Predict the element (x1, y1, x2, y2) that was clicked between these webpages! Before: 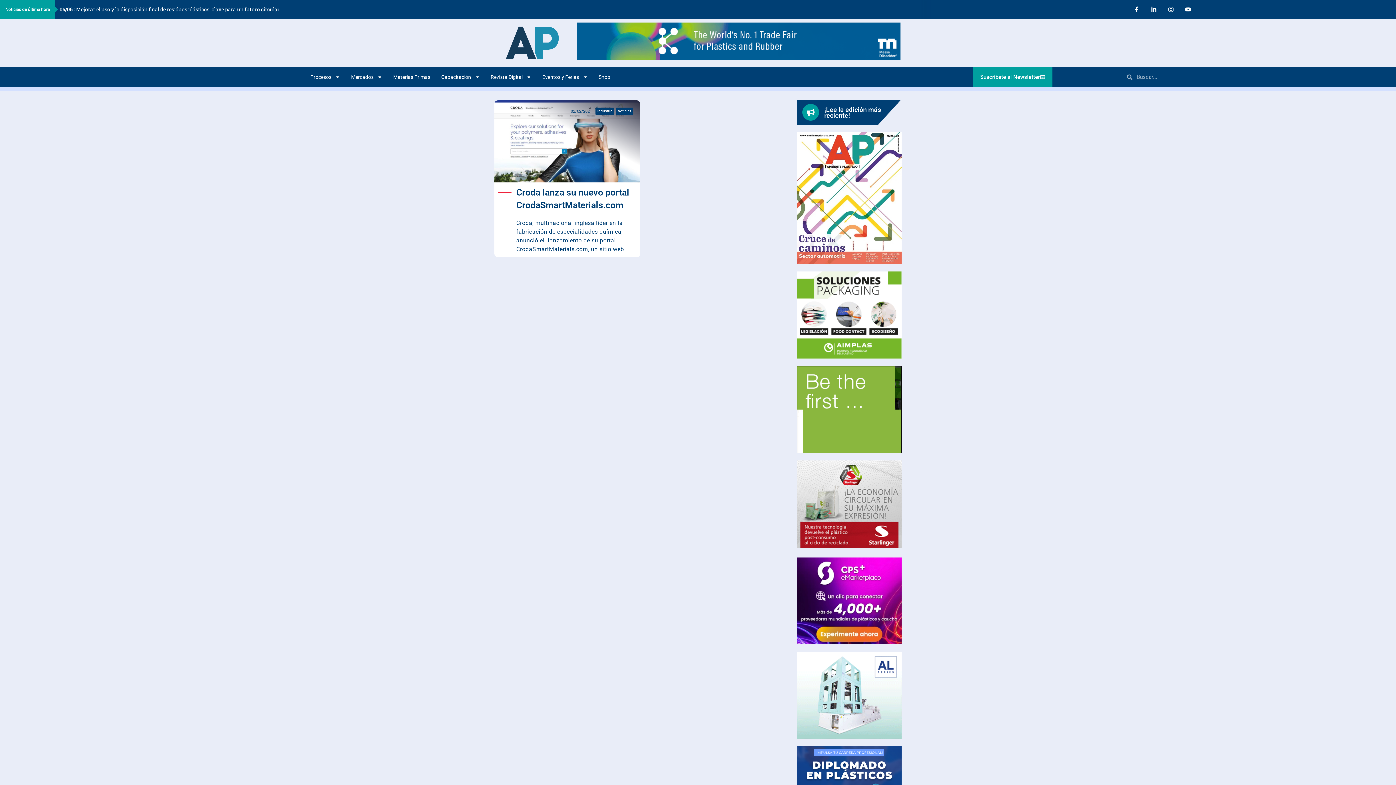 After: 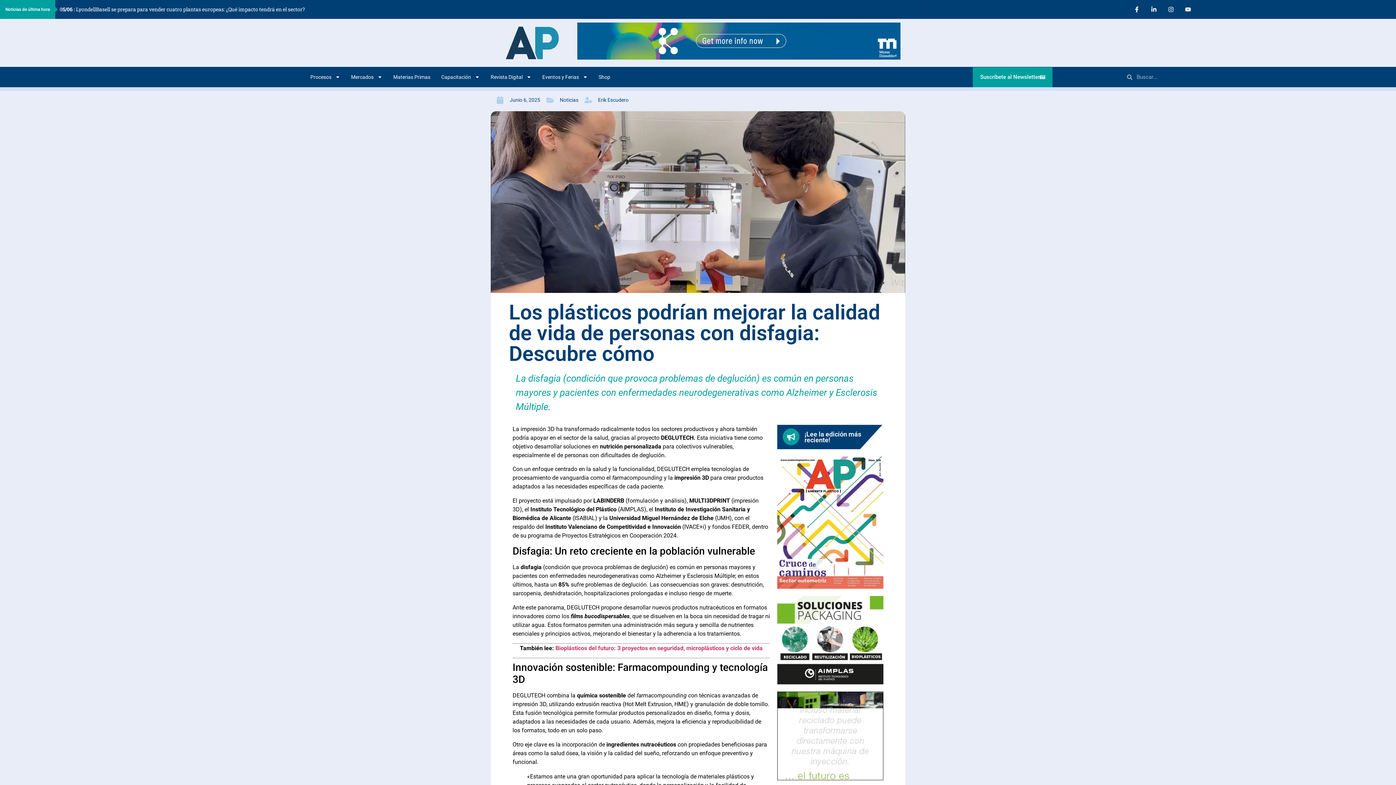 Action: label: 06 / 06 : Los plásticos podrían mejorar la calidad de vida de personas con disfagia: Descubre cómo bbox: (55, 0, 930, 18)